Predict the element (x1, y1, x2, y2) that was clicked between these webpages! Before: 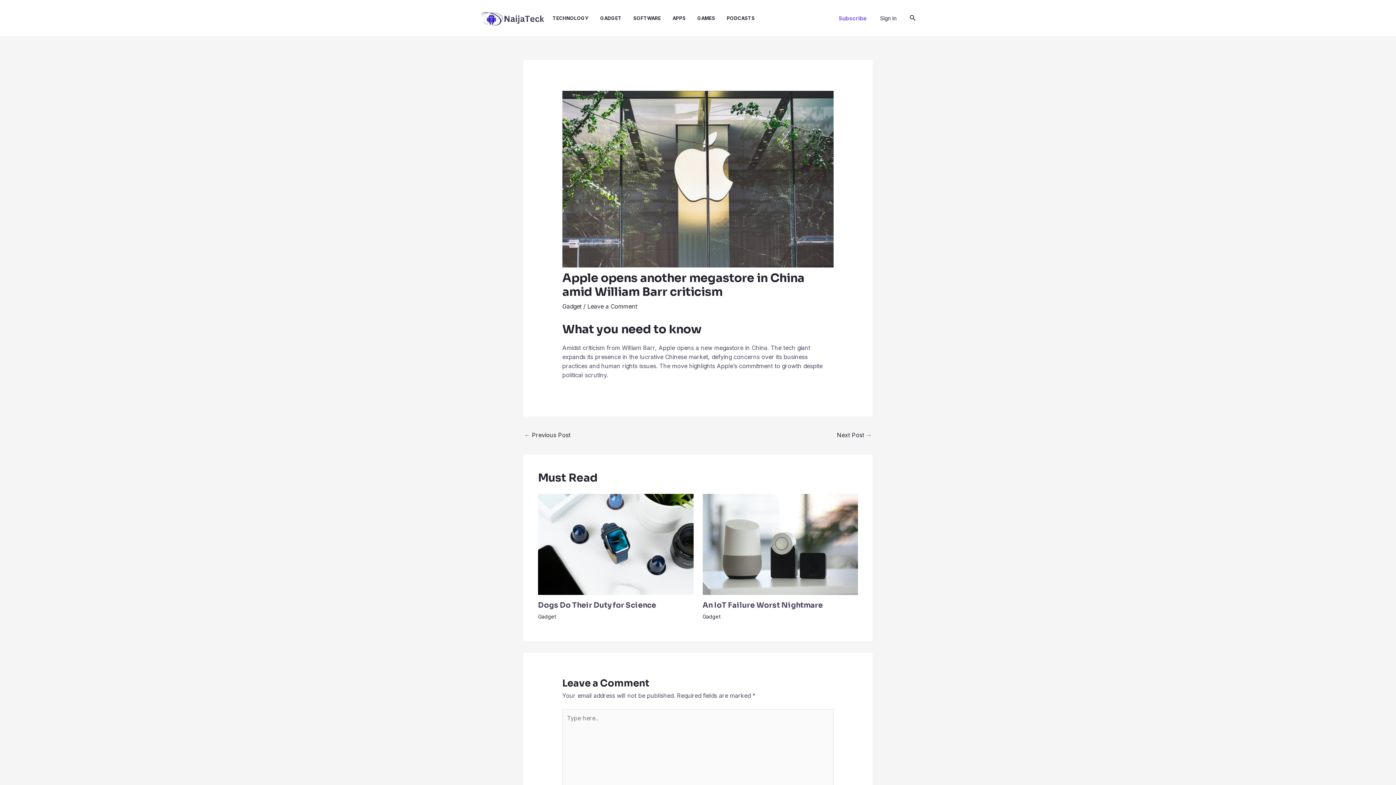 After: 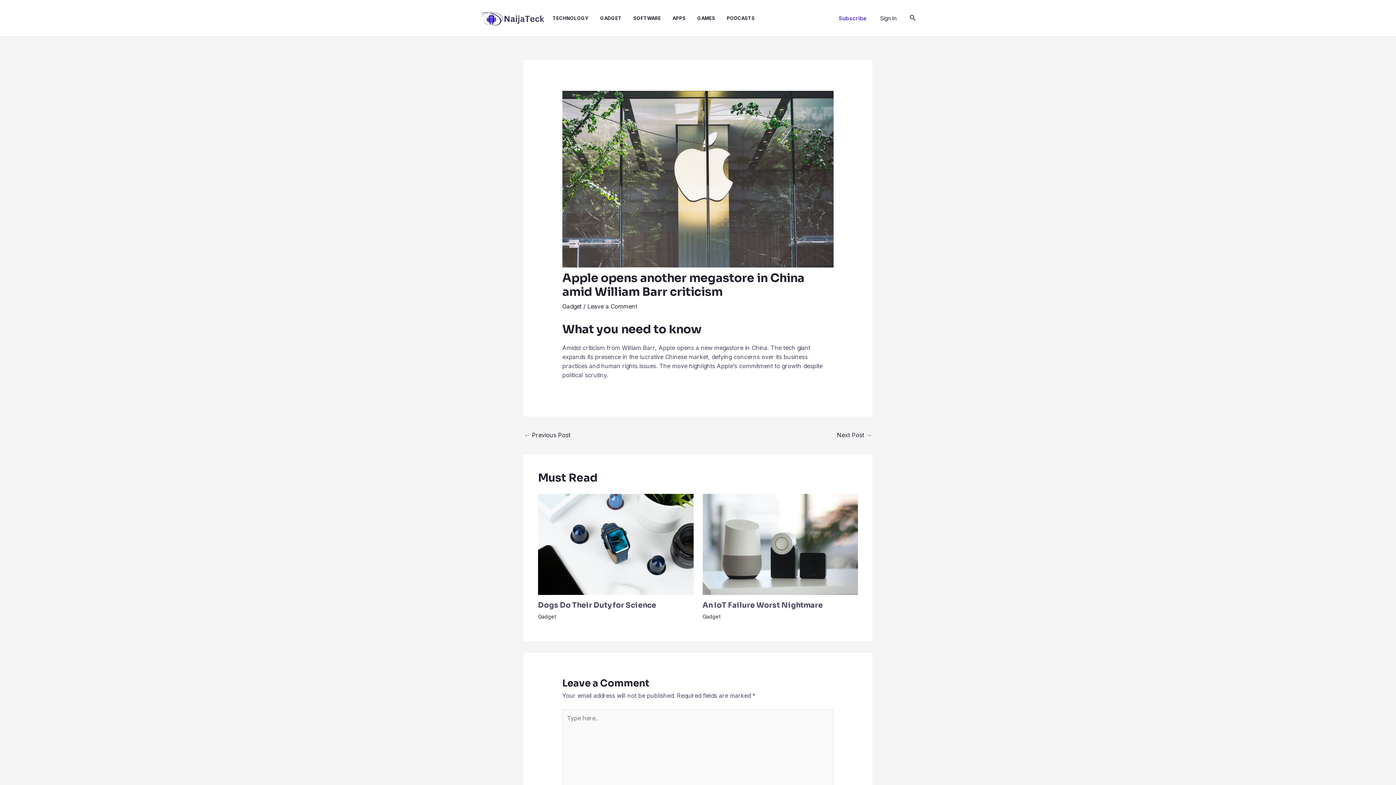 Action: label: Subscribe bbox: (838, 15, 867, 20)